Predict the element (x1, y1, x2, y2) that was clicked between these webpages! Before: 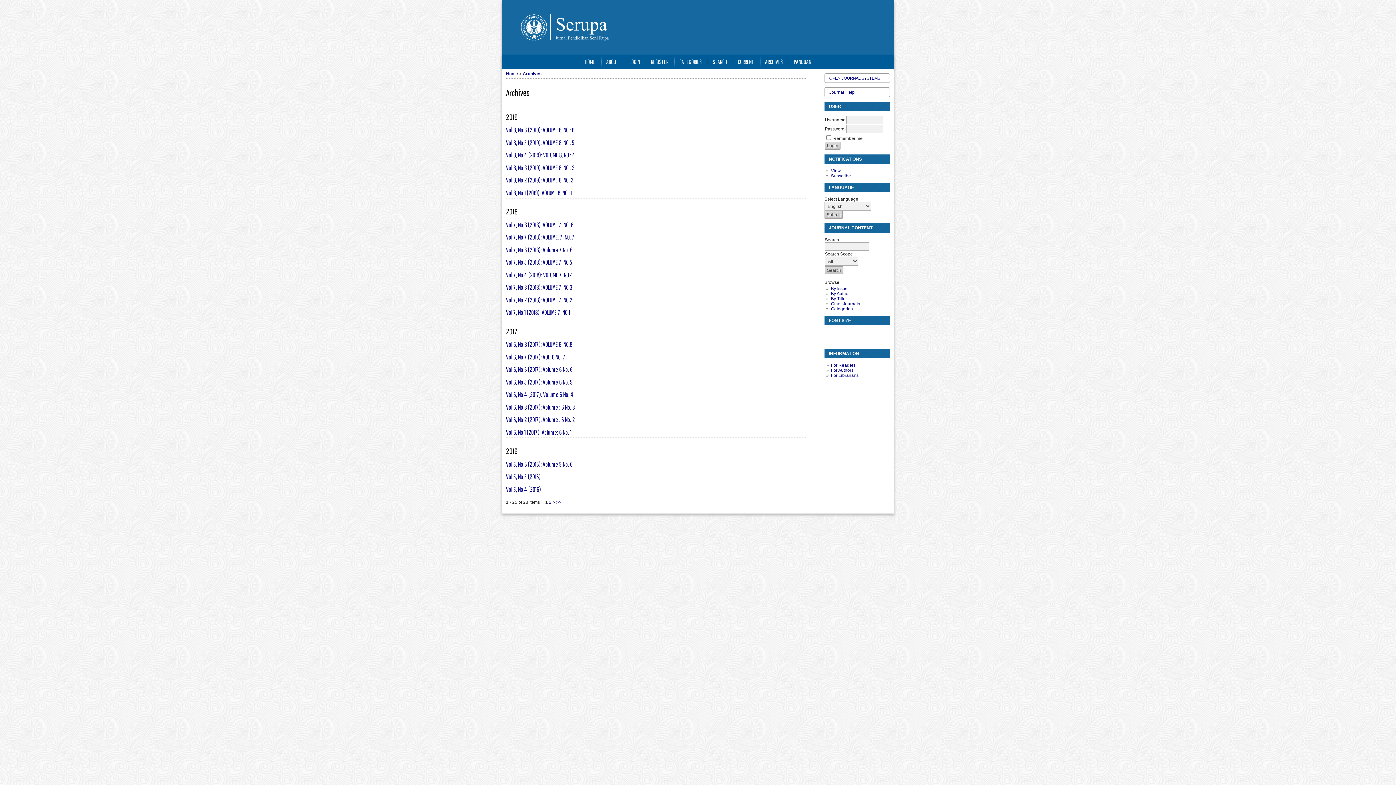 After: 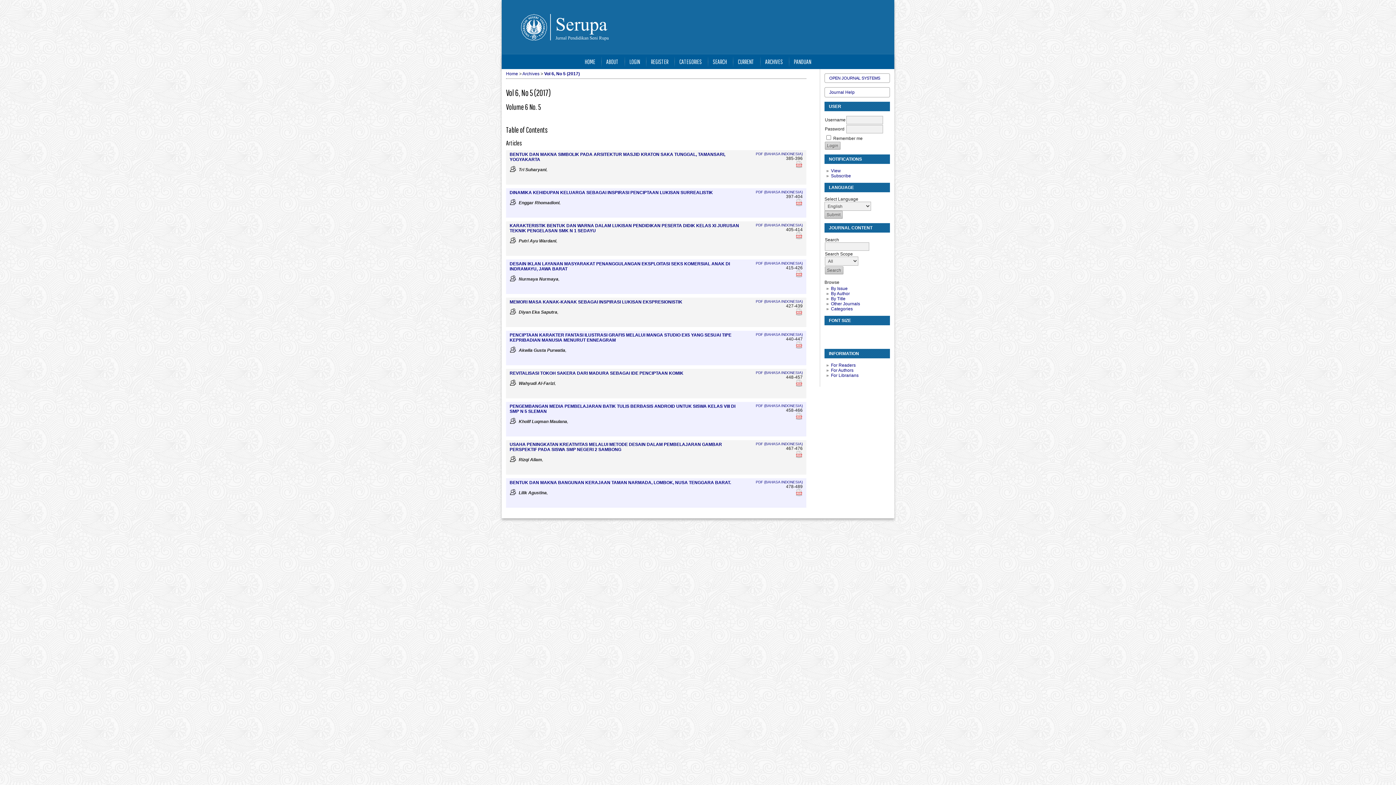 Action: label: Vol 6, No 5 (2017): Volume 6 No. 5 bbox: (506, 378, 572, 386)